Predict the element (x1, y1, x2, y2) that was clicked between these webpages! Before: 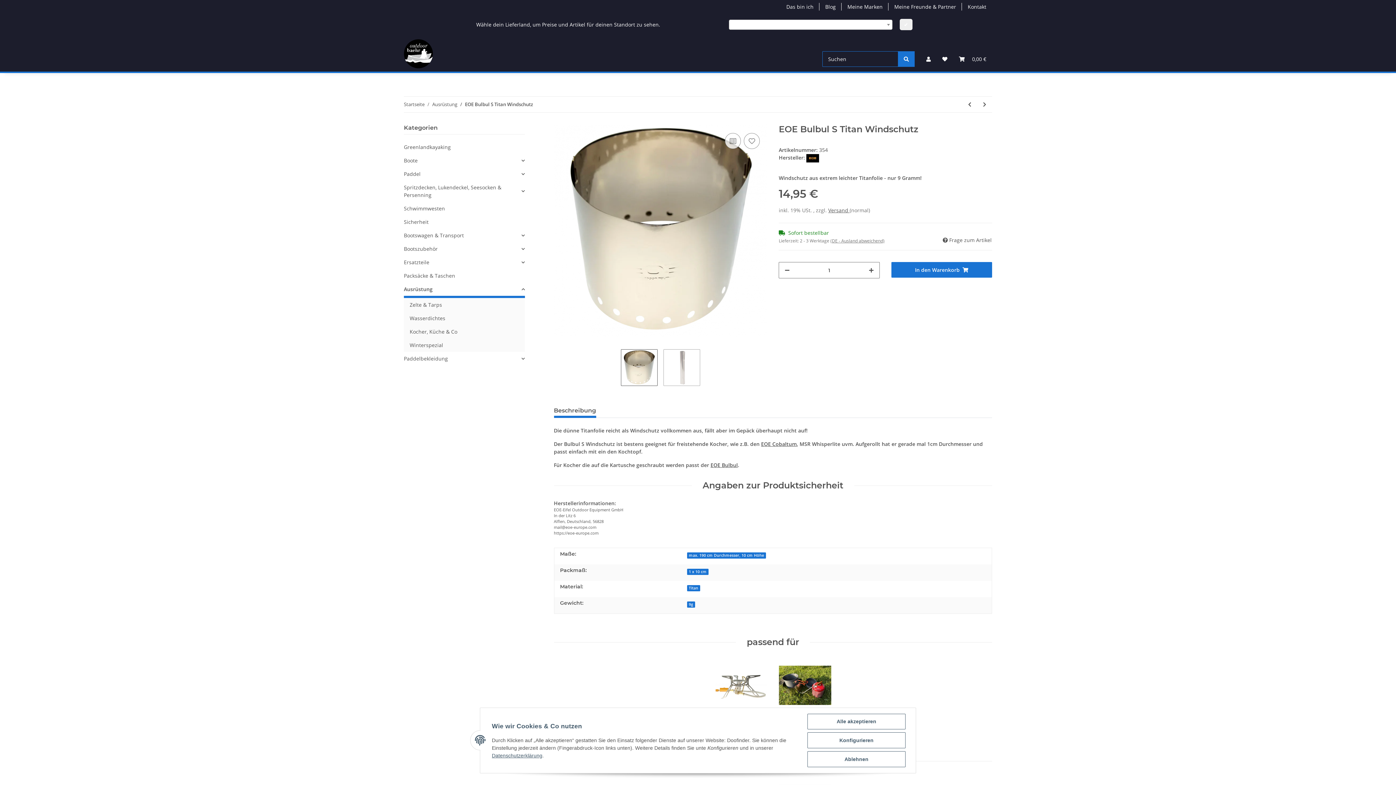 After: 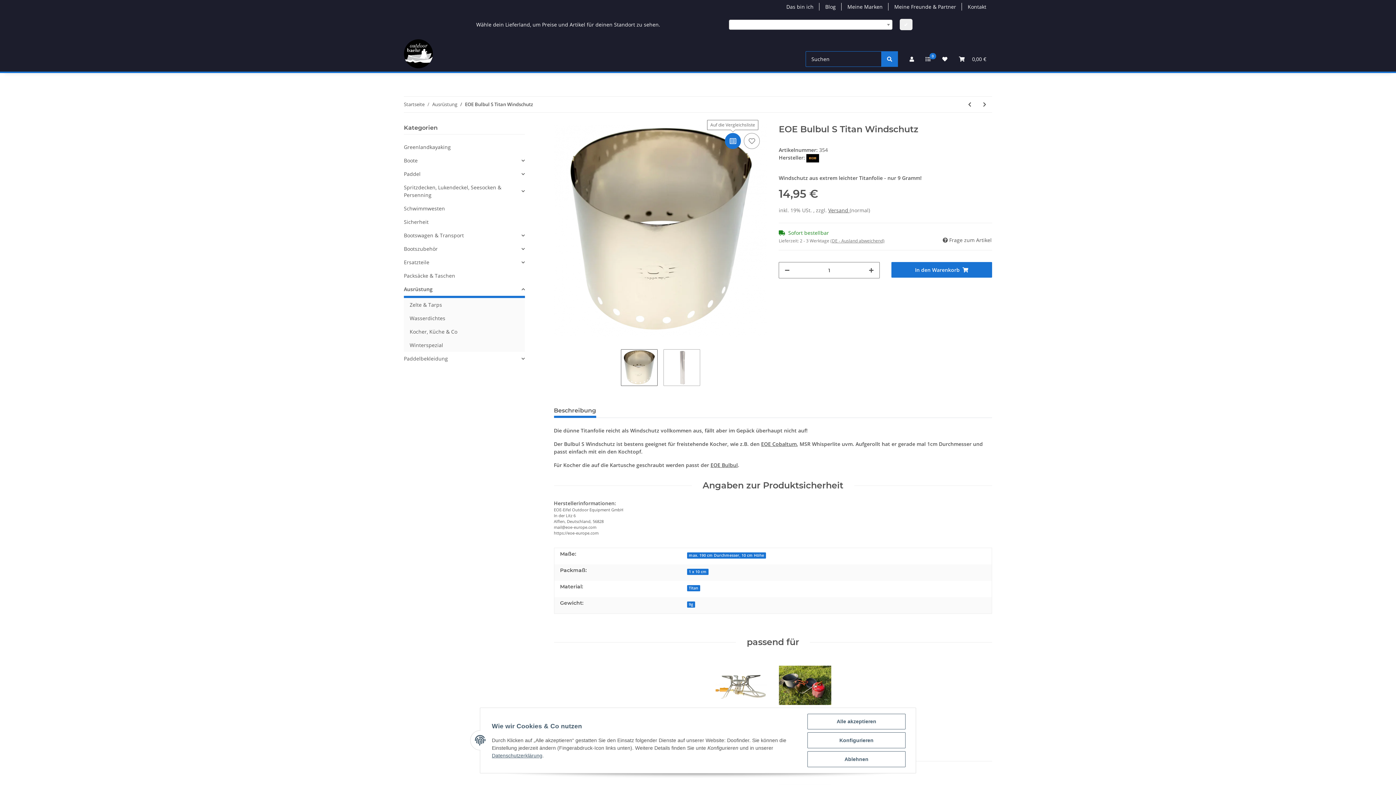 Action: bbox: (725, 133, 741, 149) label: Auf die Vergleichsliste